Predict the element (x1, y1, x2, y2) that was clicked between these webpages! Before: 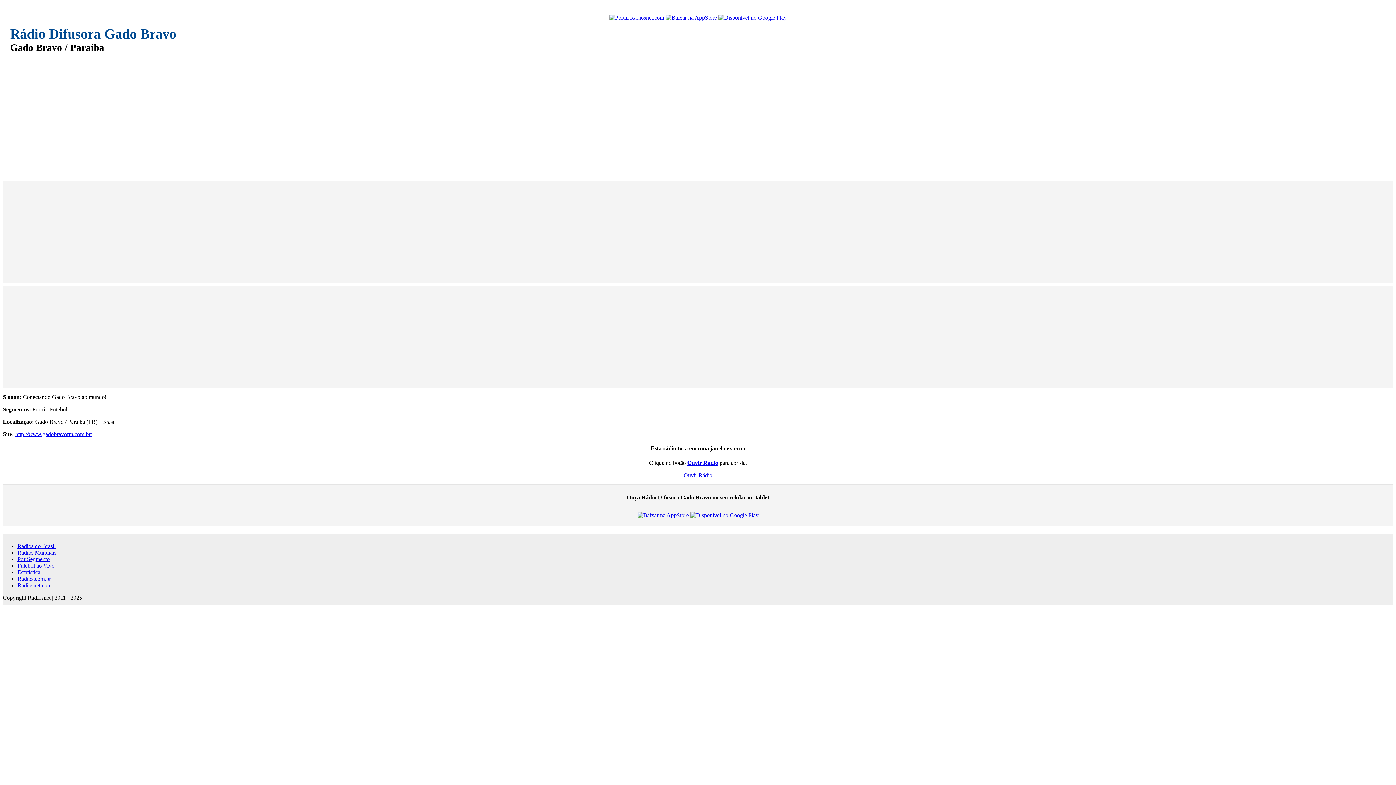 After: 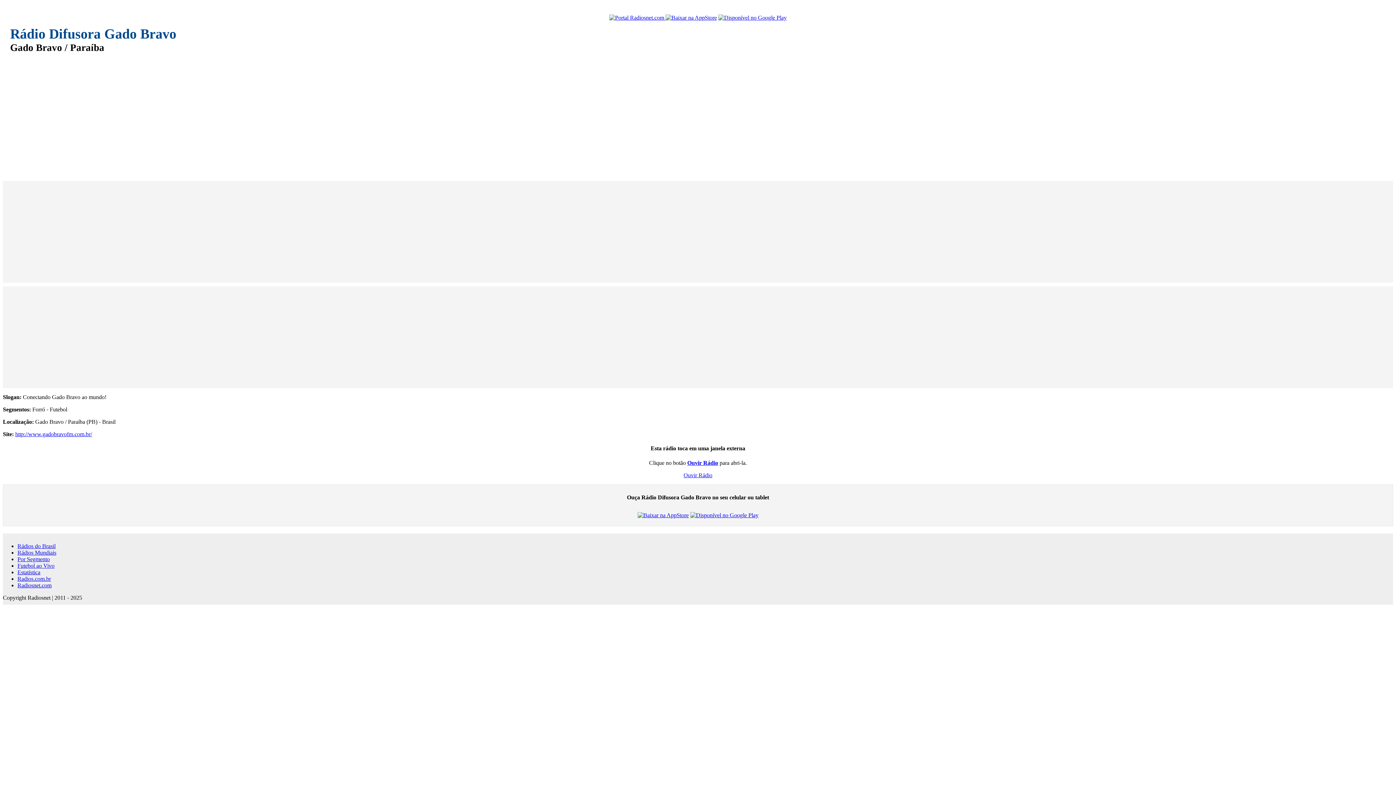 Action: bbox: (637, 512, 688, 518)